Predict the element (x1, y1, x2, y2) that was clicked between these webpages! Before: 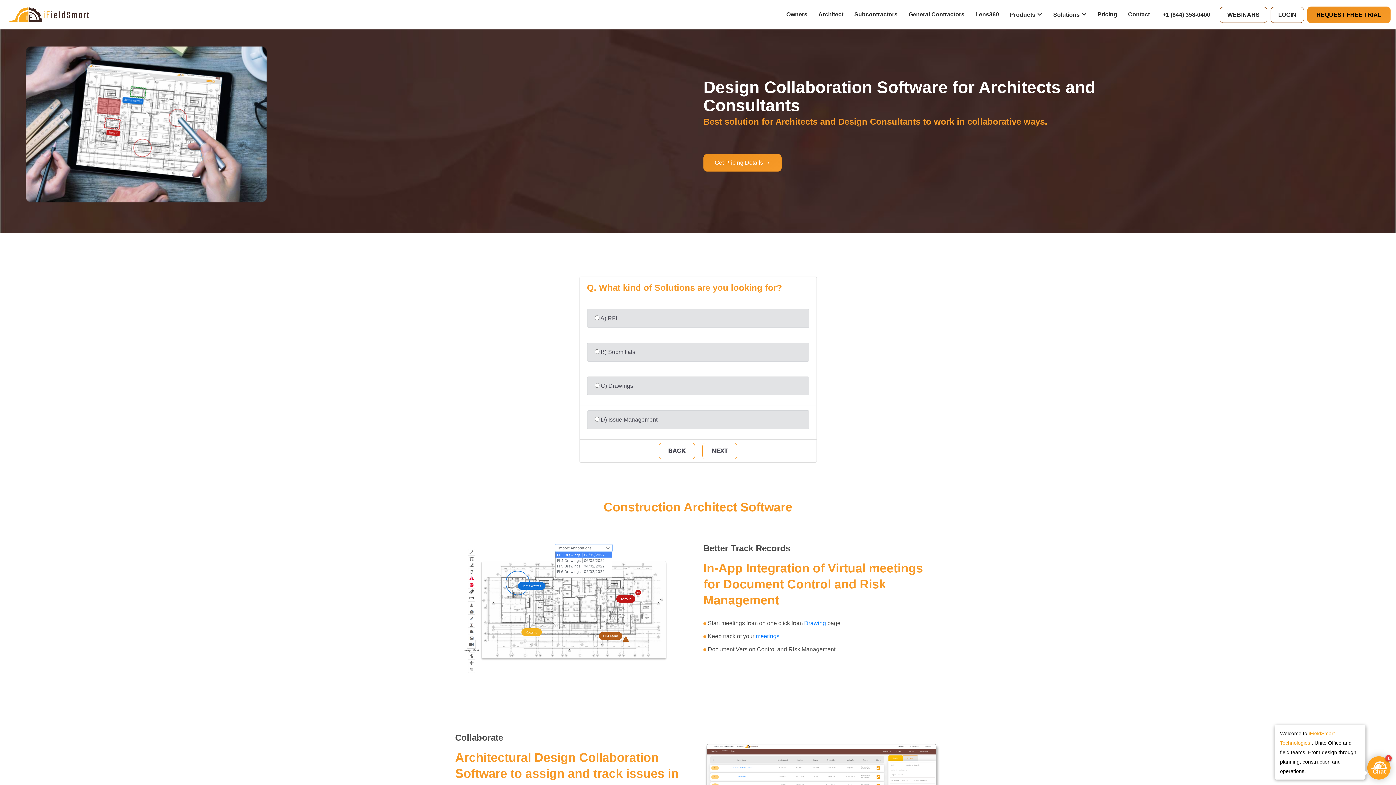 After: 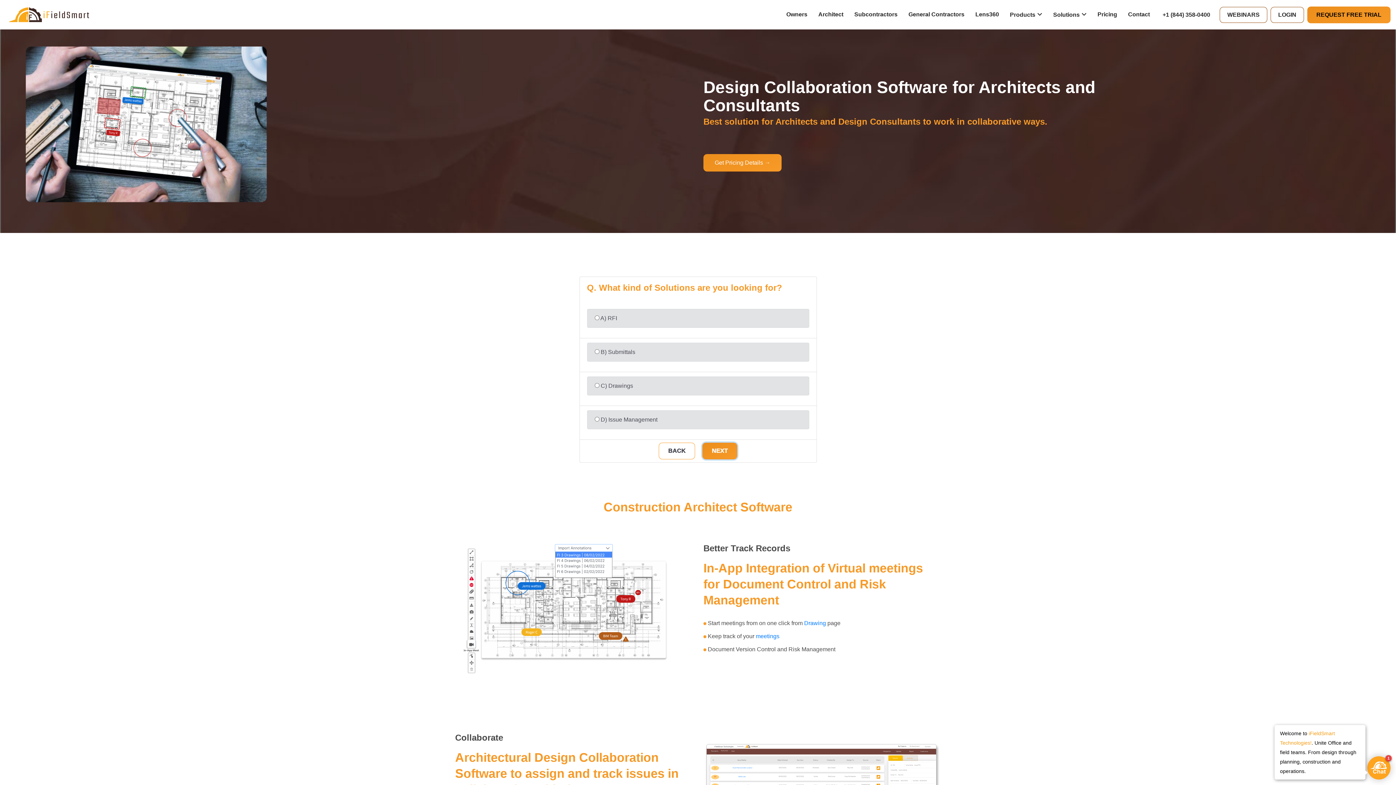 Action: bbox: (702, 442, 737, 459) label: NEXT